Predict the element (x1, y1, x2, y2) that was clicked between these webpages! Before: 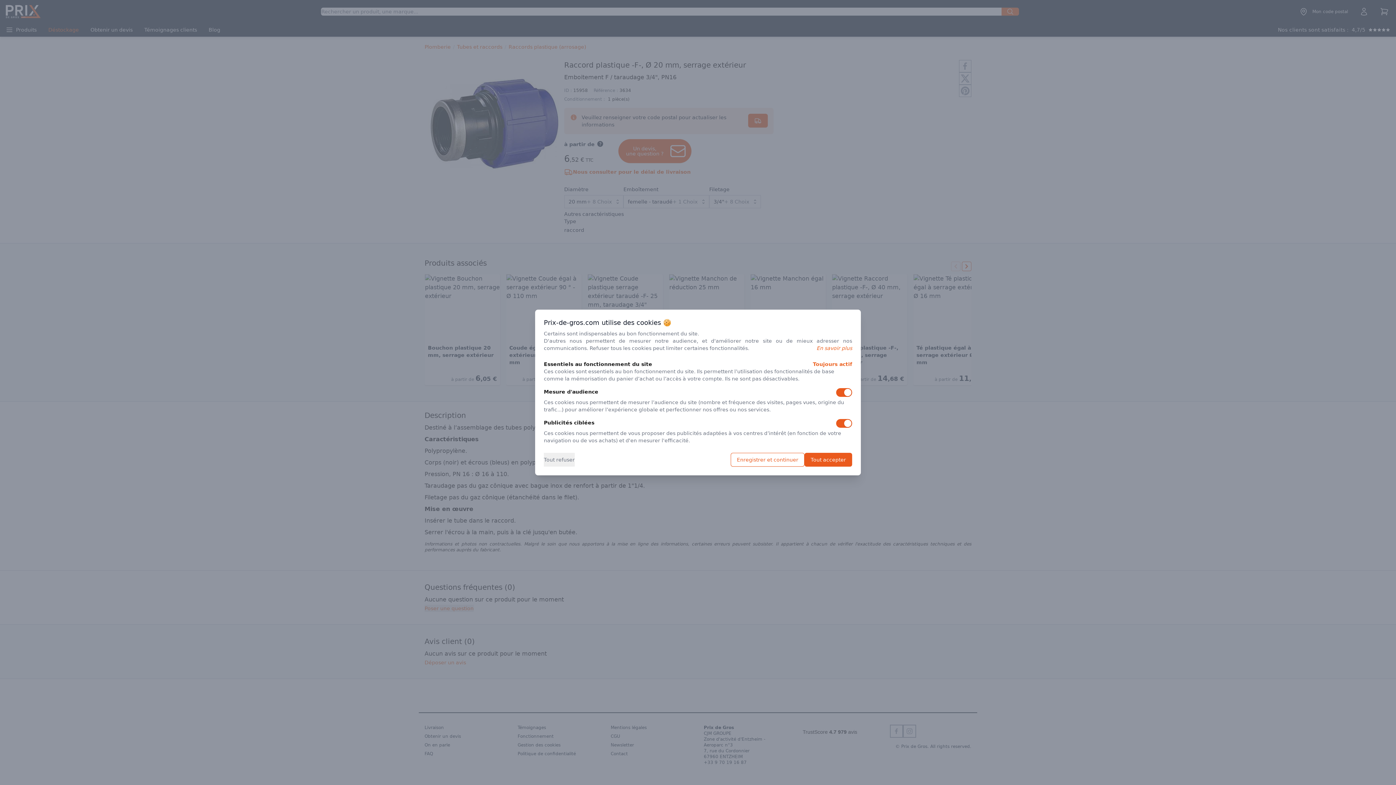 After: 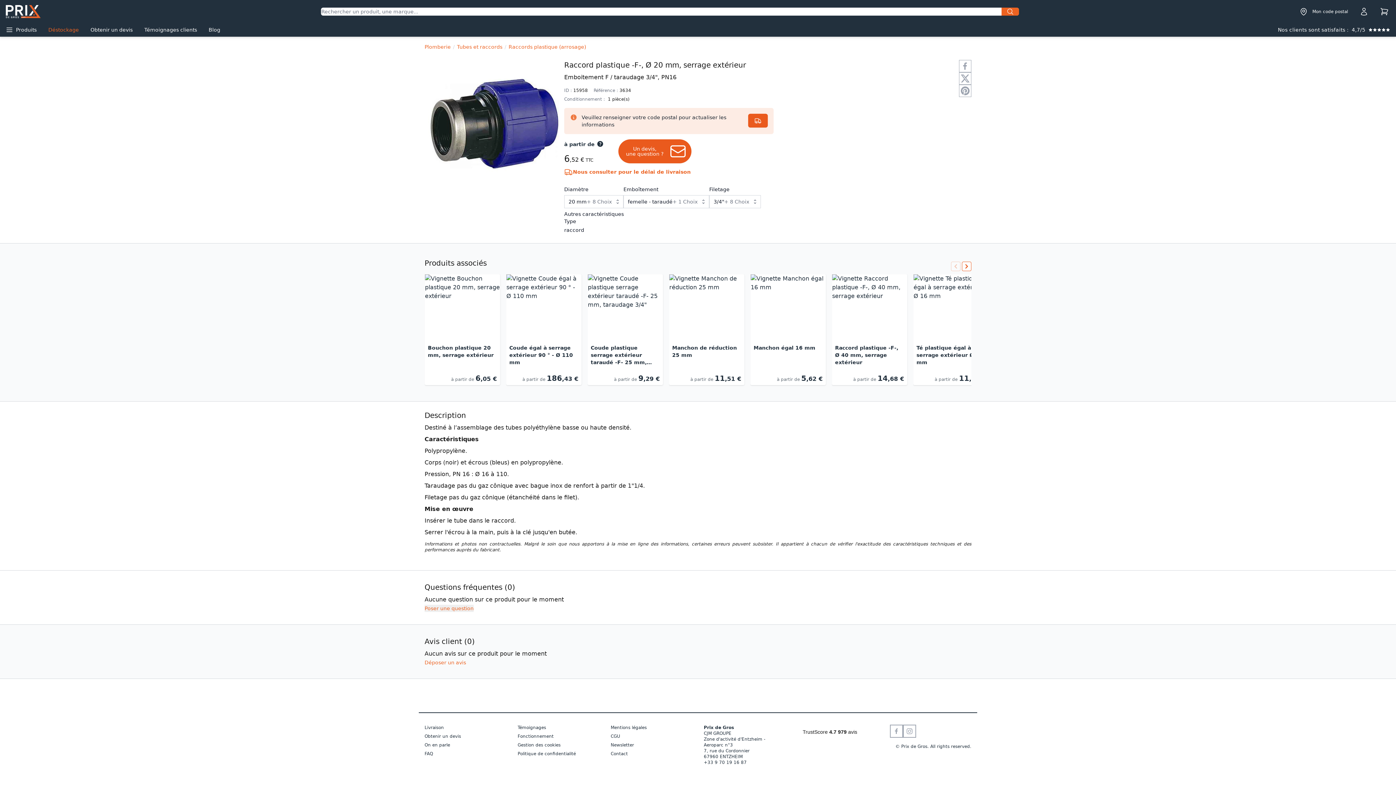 Action: label: Tout refuser bbox: (544, 453, 574, 466)